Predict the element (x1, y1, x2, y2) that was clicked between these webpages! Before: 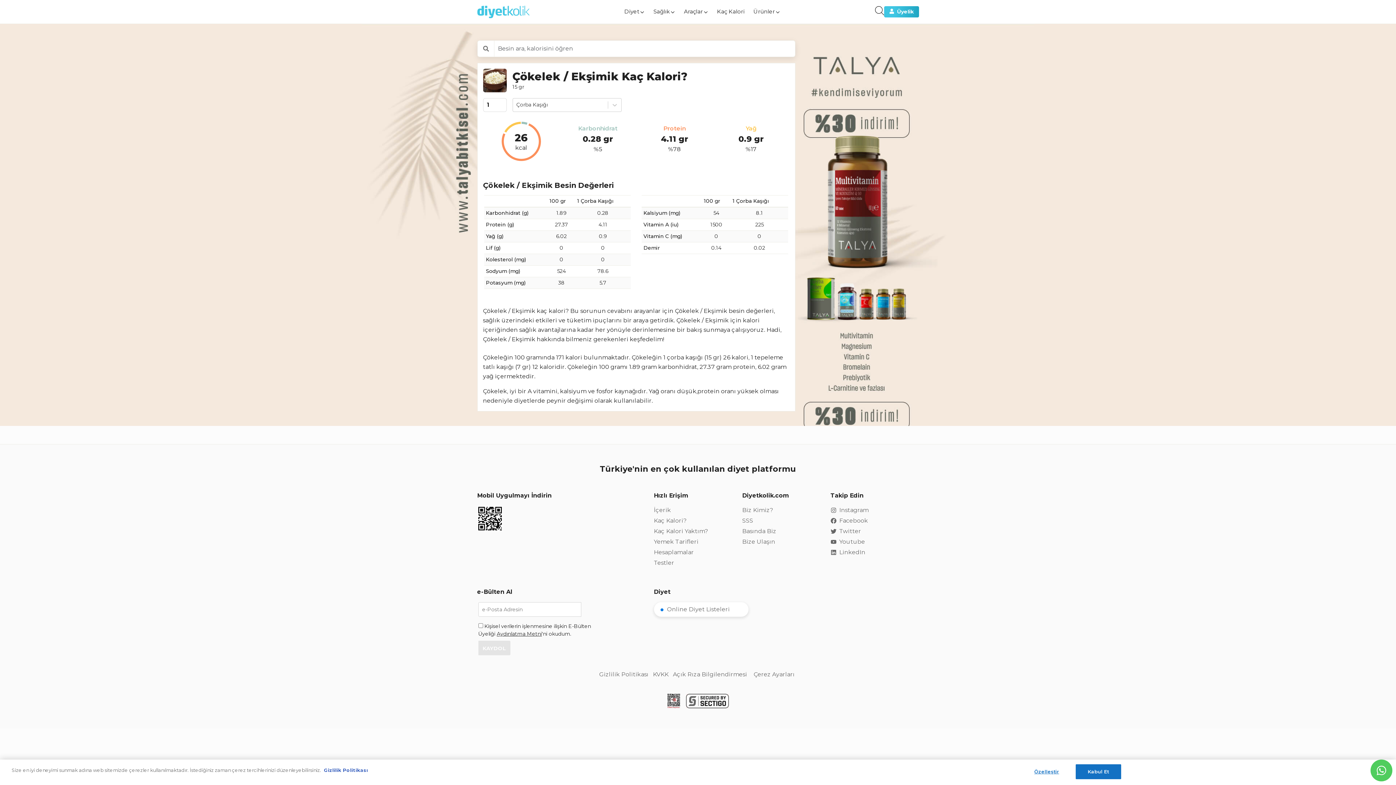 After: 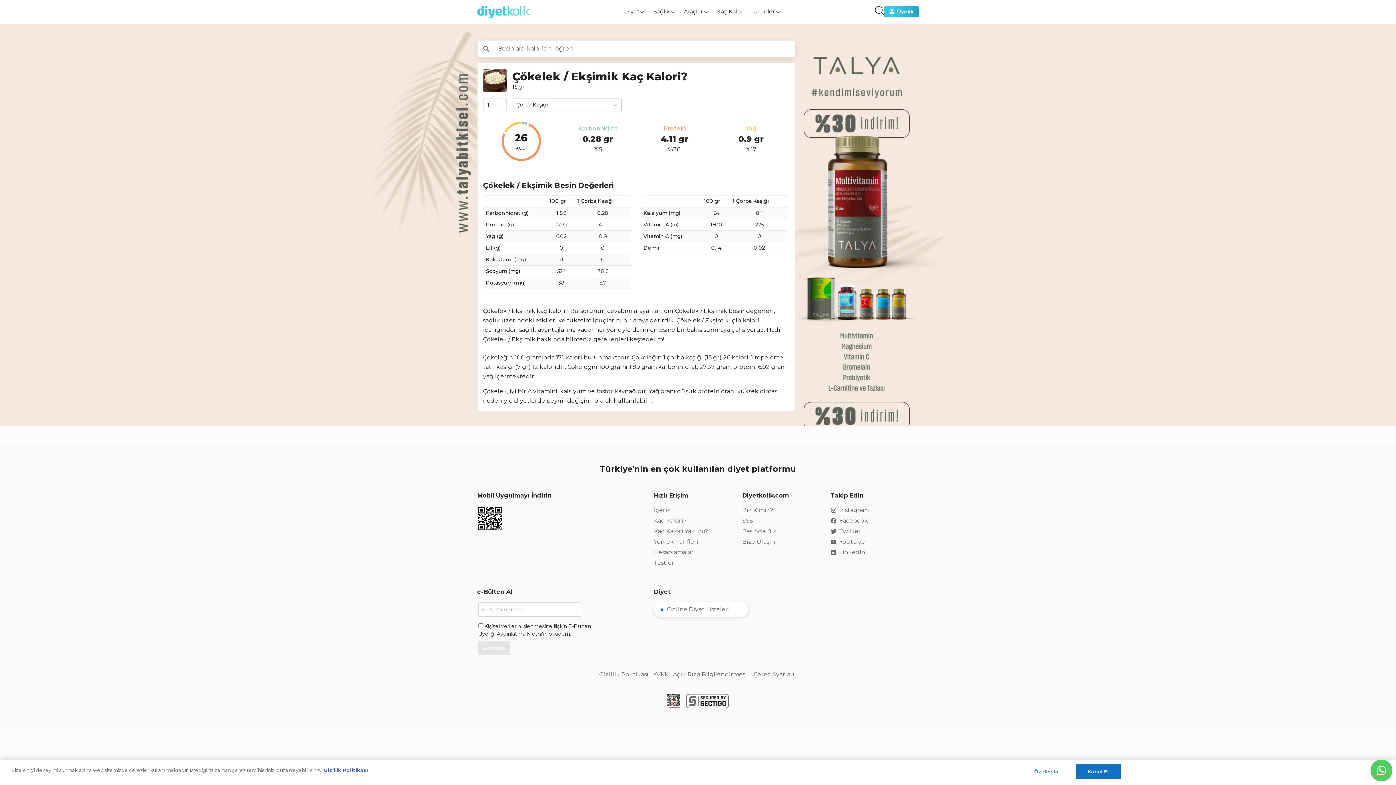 Action: bbox: (830, 538, 865, 545) label: Youtube